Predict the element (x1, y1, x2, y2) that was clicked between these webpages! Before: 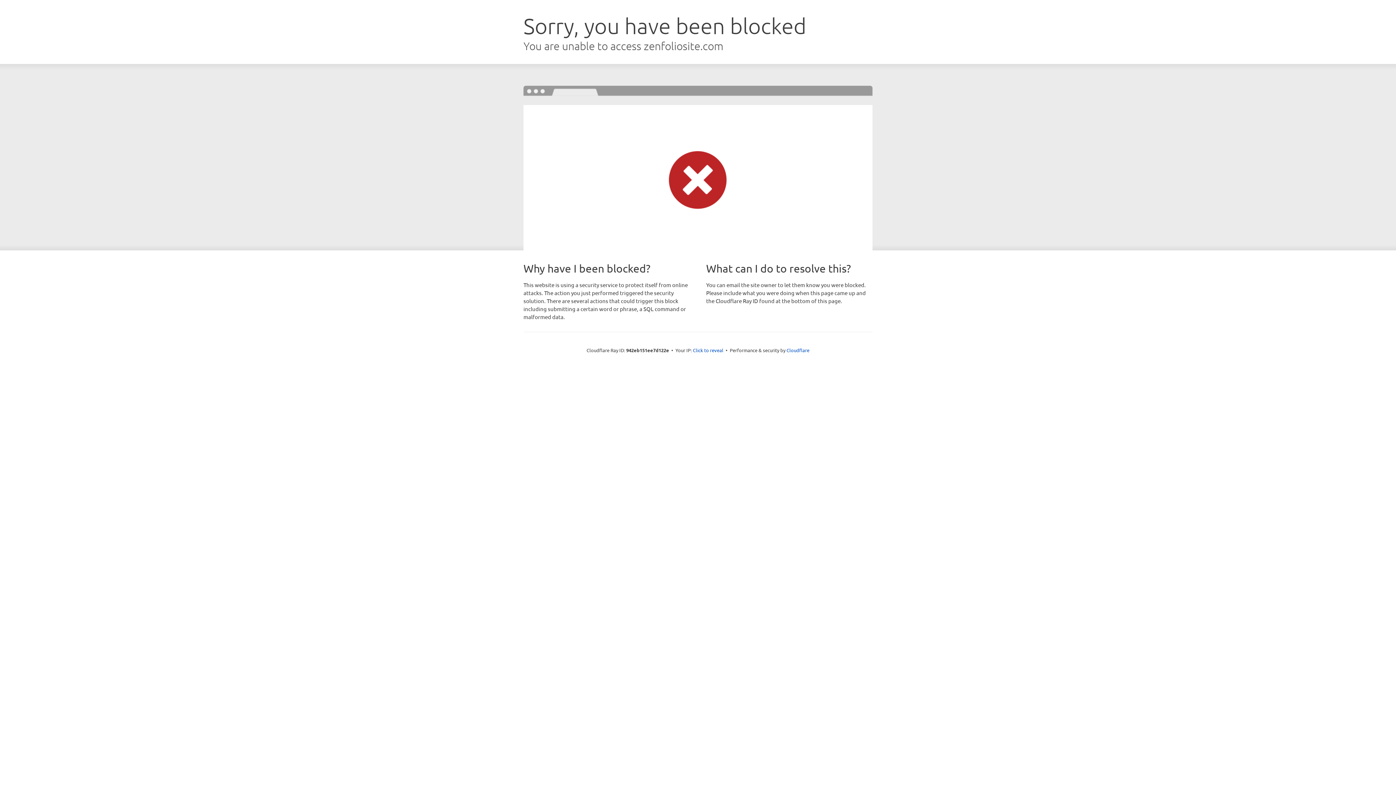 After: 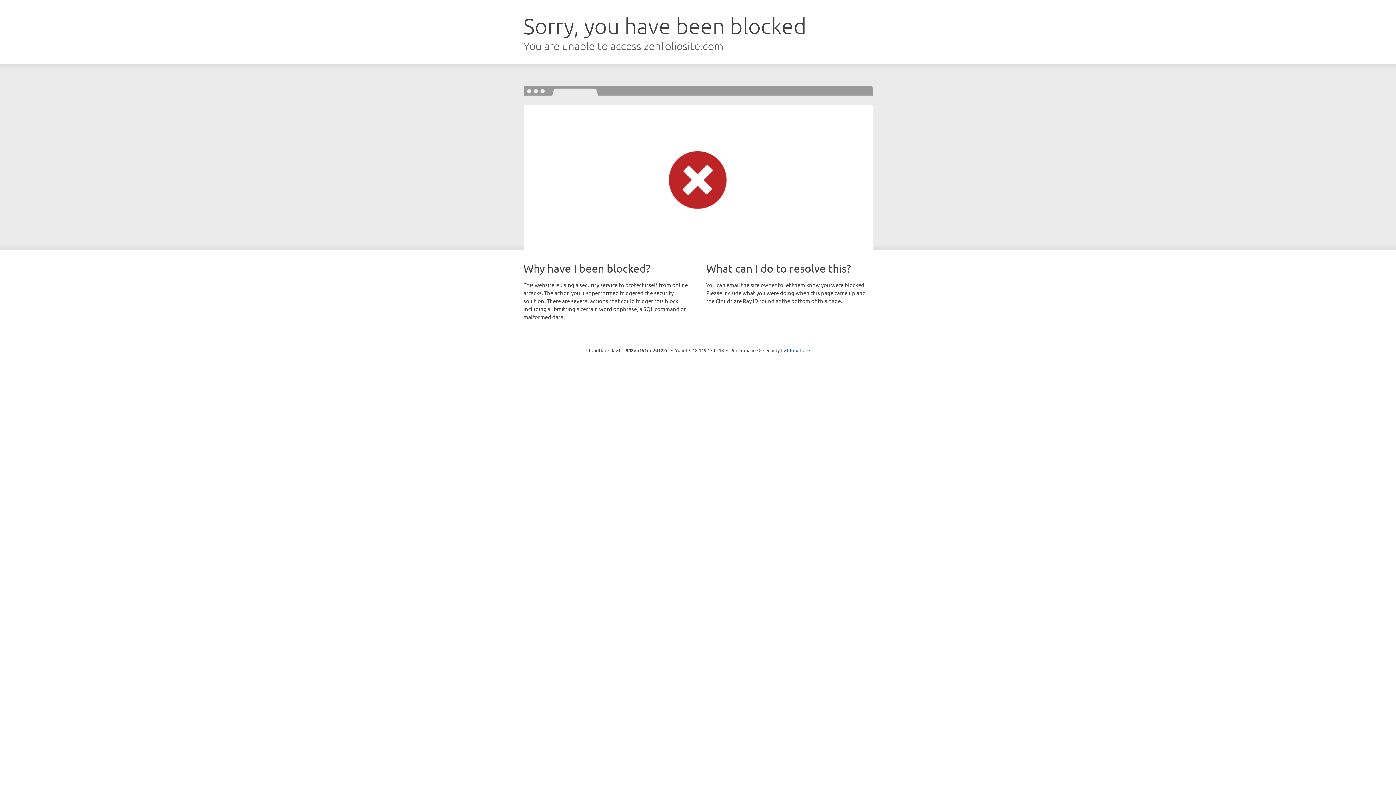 Action: label: Click to reveal bbox: (693, 346, 723, 353)